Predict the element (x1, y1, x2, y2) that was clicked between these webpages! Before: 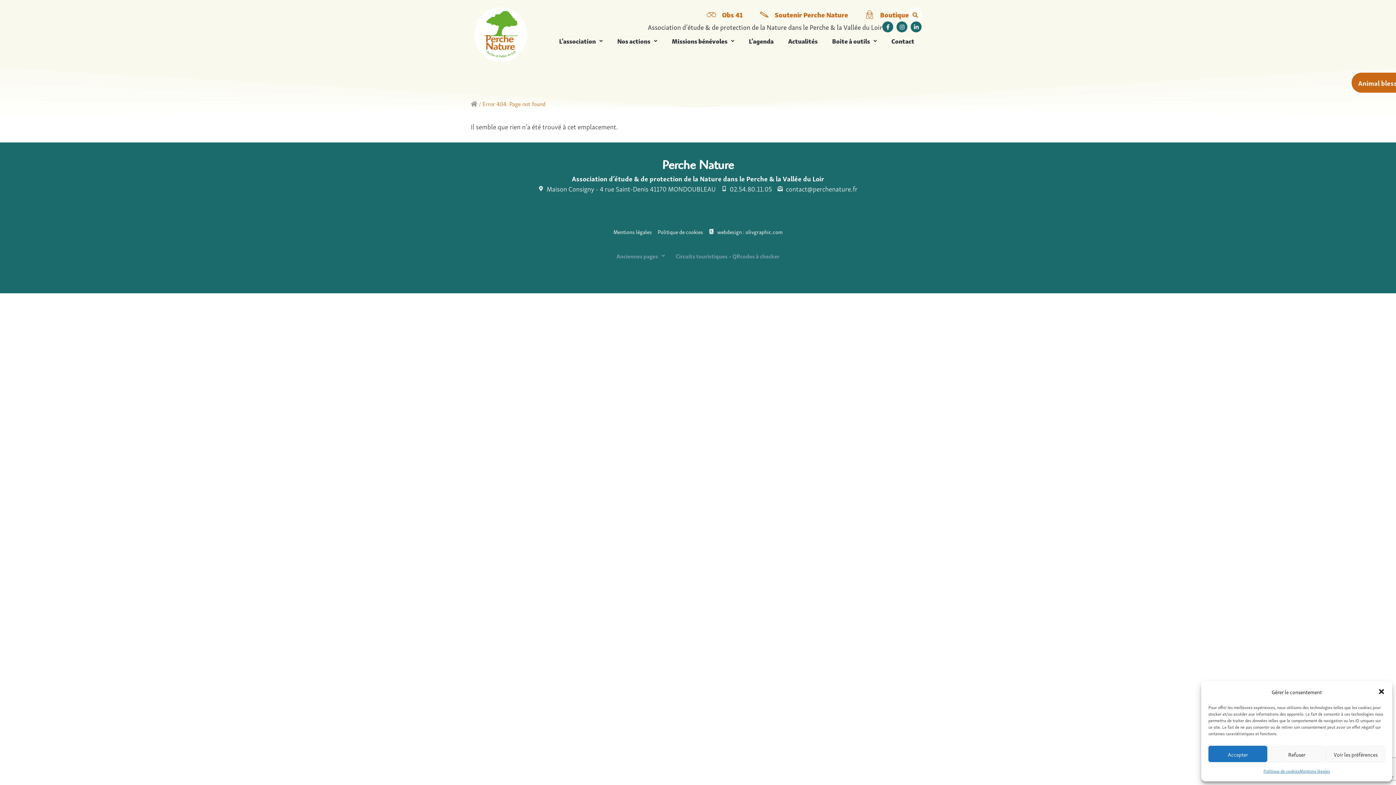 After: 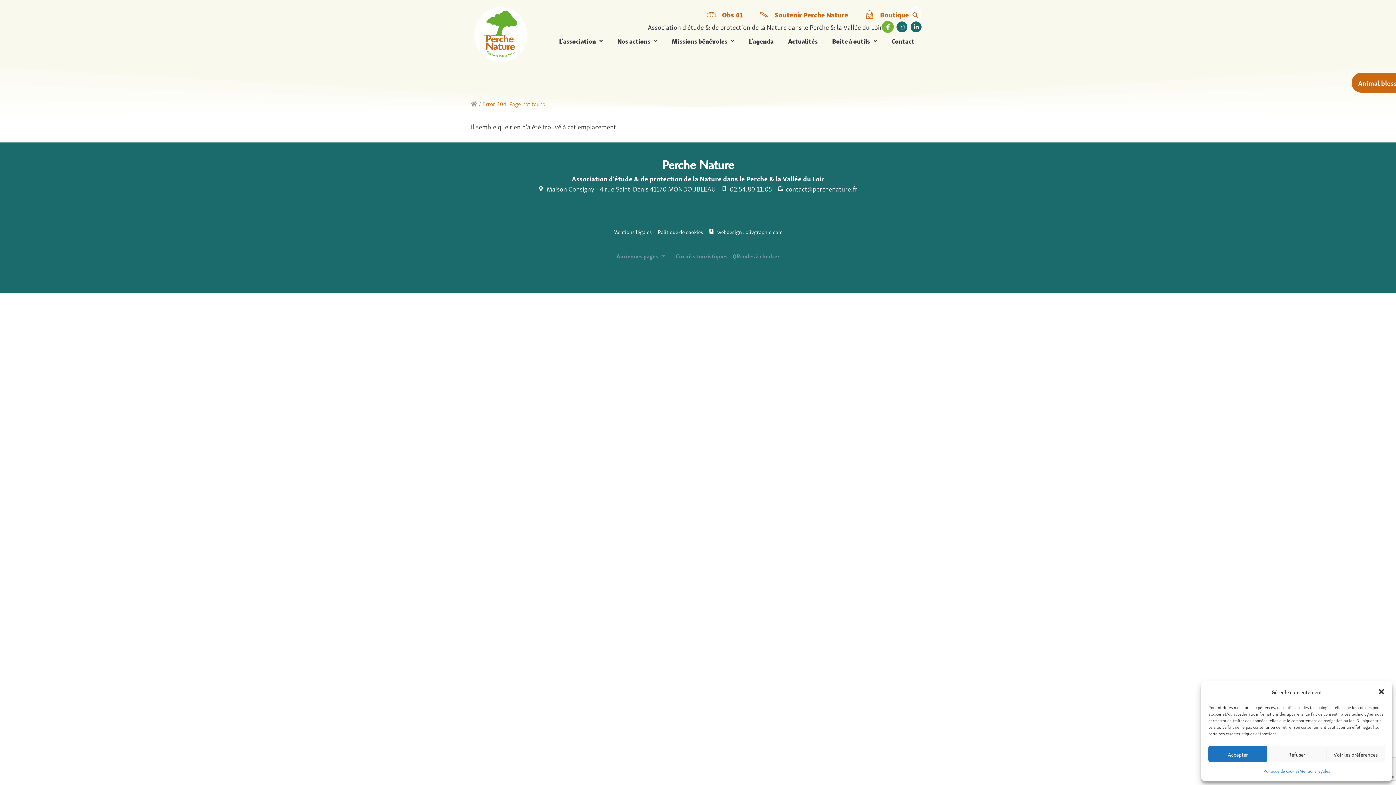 Action: label: Facebook-f bbox: (882, 21, 893, 32)